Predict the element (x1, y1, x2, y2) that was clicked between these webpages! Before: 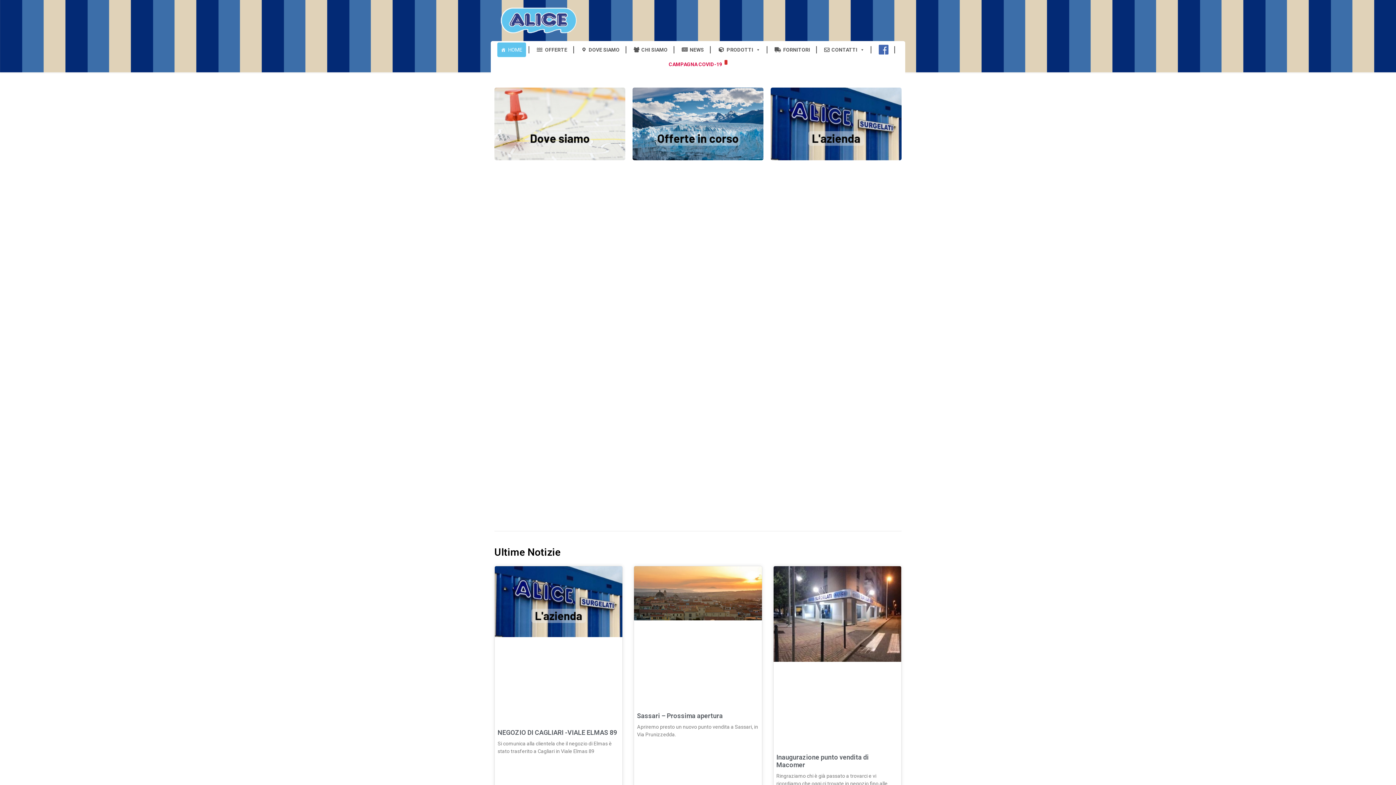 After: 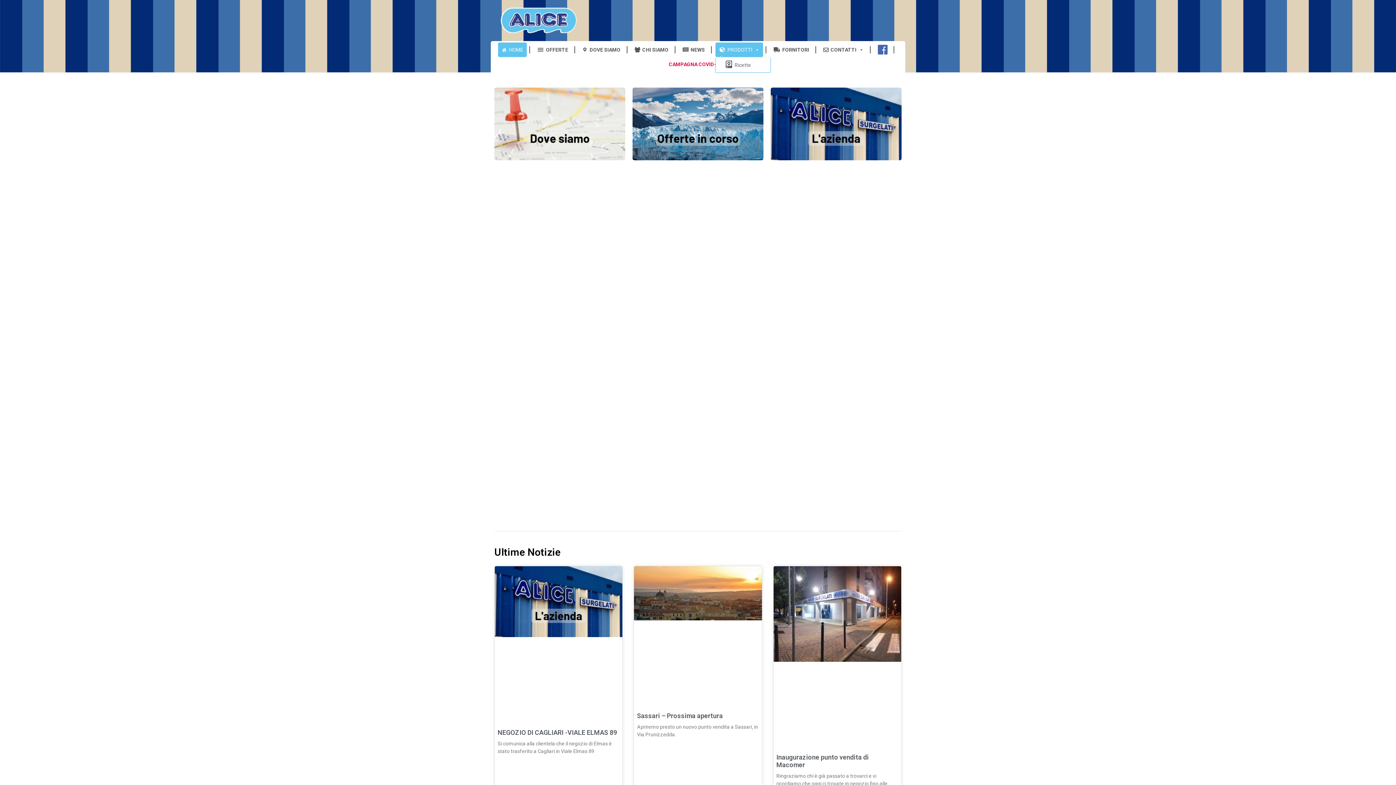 Action: bbox: (714, 42, 764, 57) label: PRODOTTI